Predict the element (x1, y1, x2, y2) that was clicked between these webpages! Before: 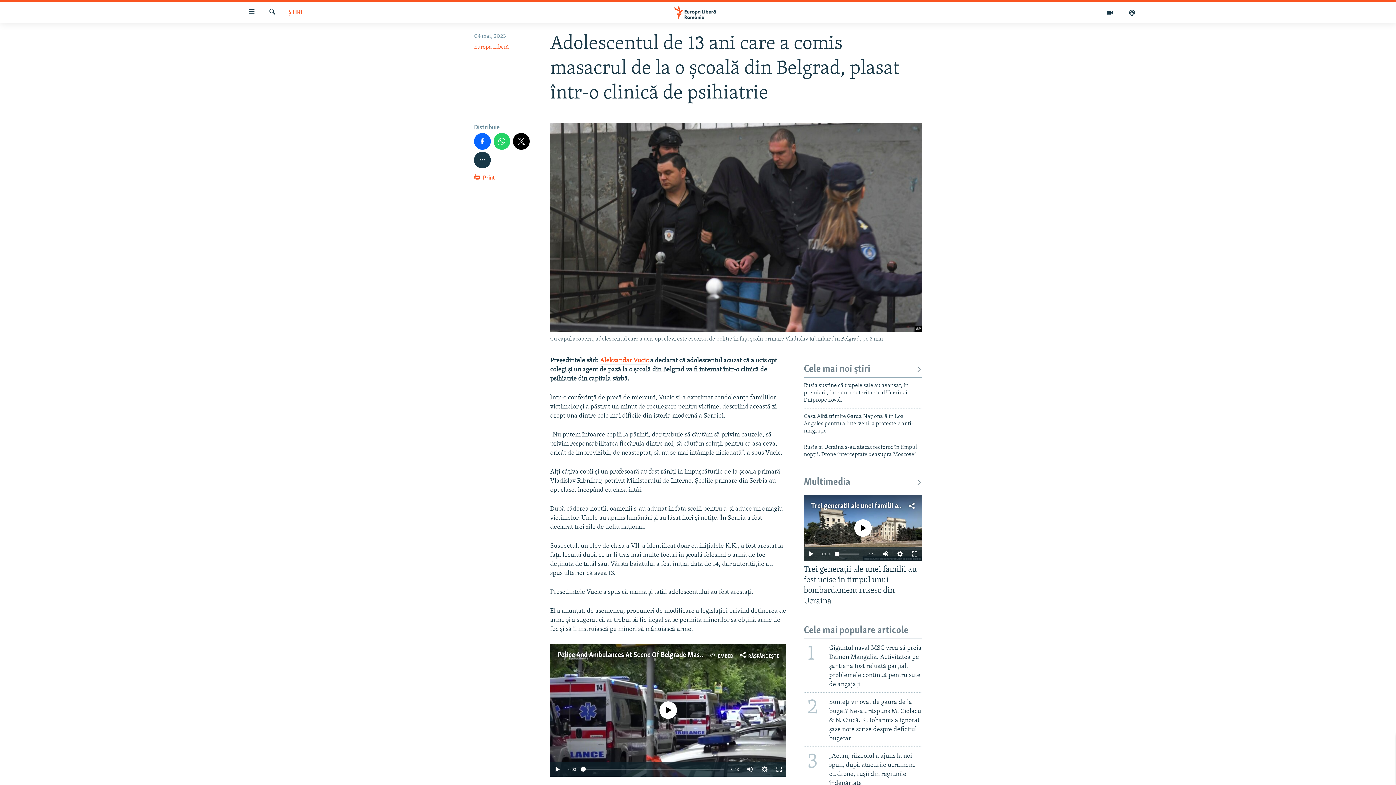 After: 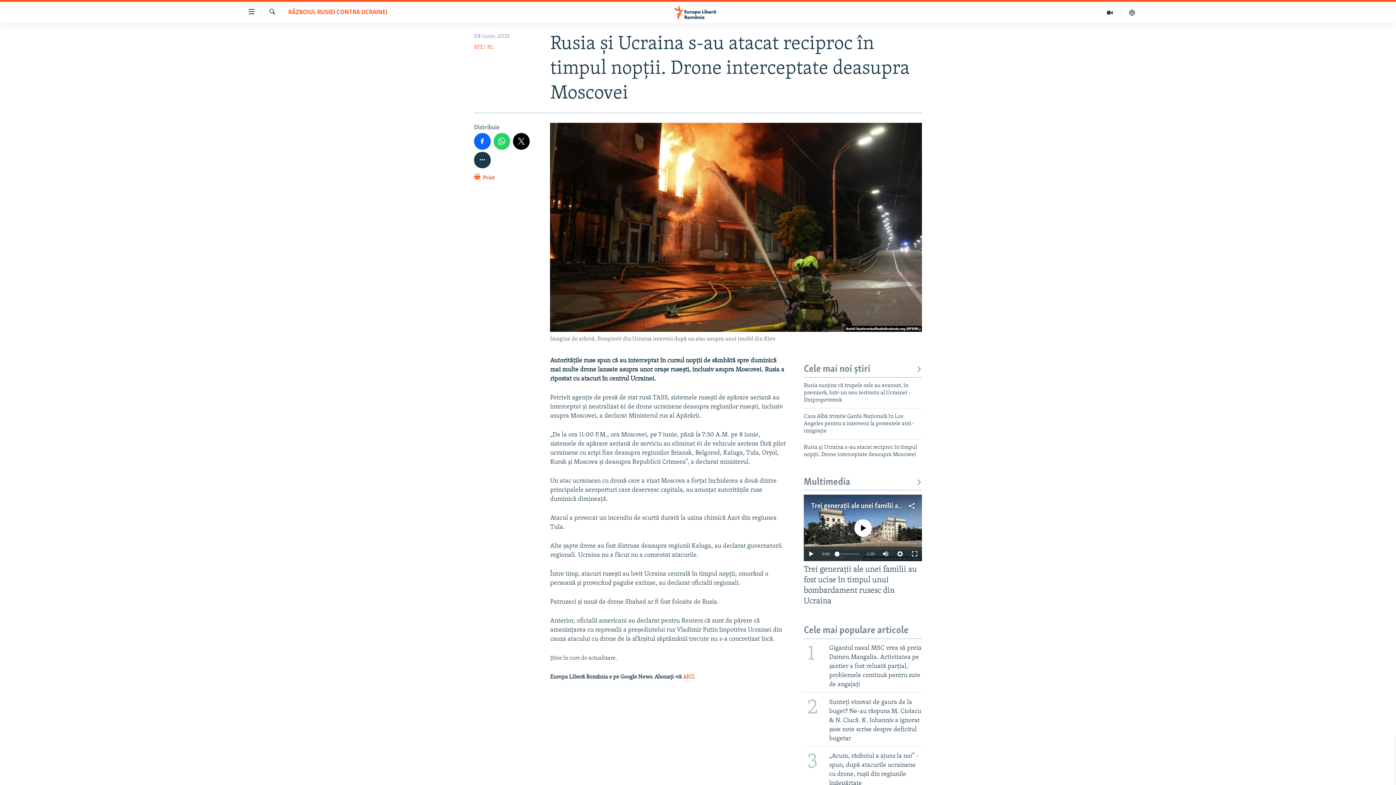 Action: bbox: (804, 443, 922, 462) label: Rusia și Ucraina s-au atacat reciproc în timpul nopții. Drone interceptate deasupra Moscovei